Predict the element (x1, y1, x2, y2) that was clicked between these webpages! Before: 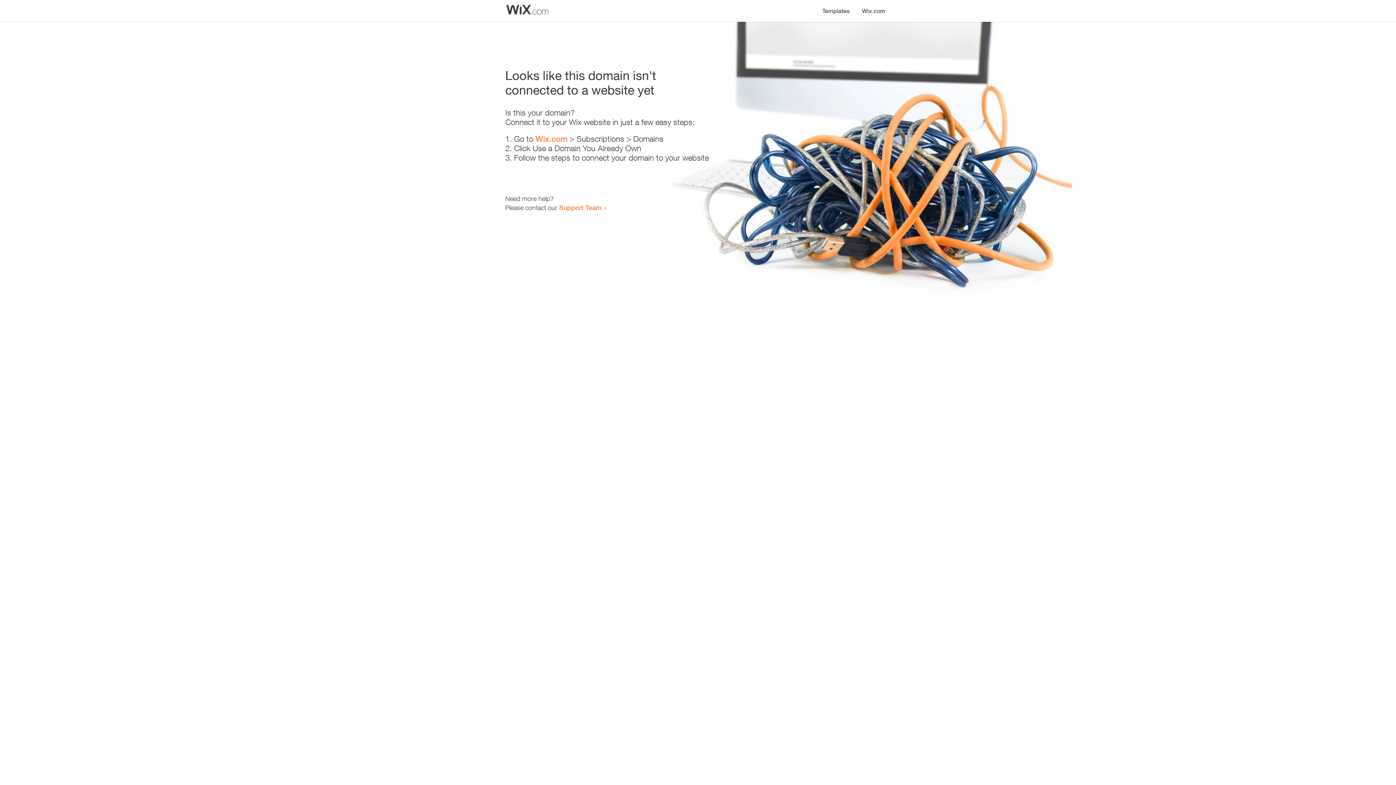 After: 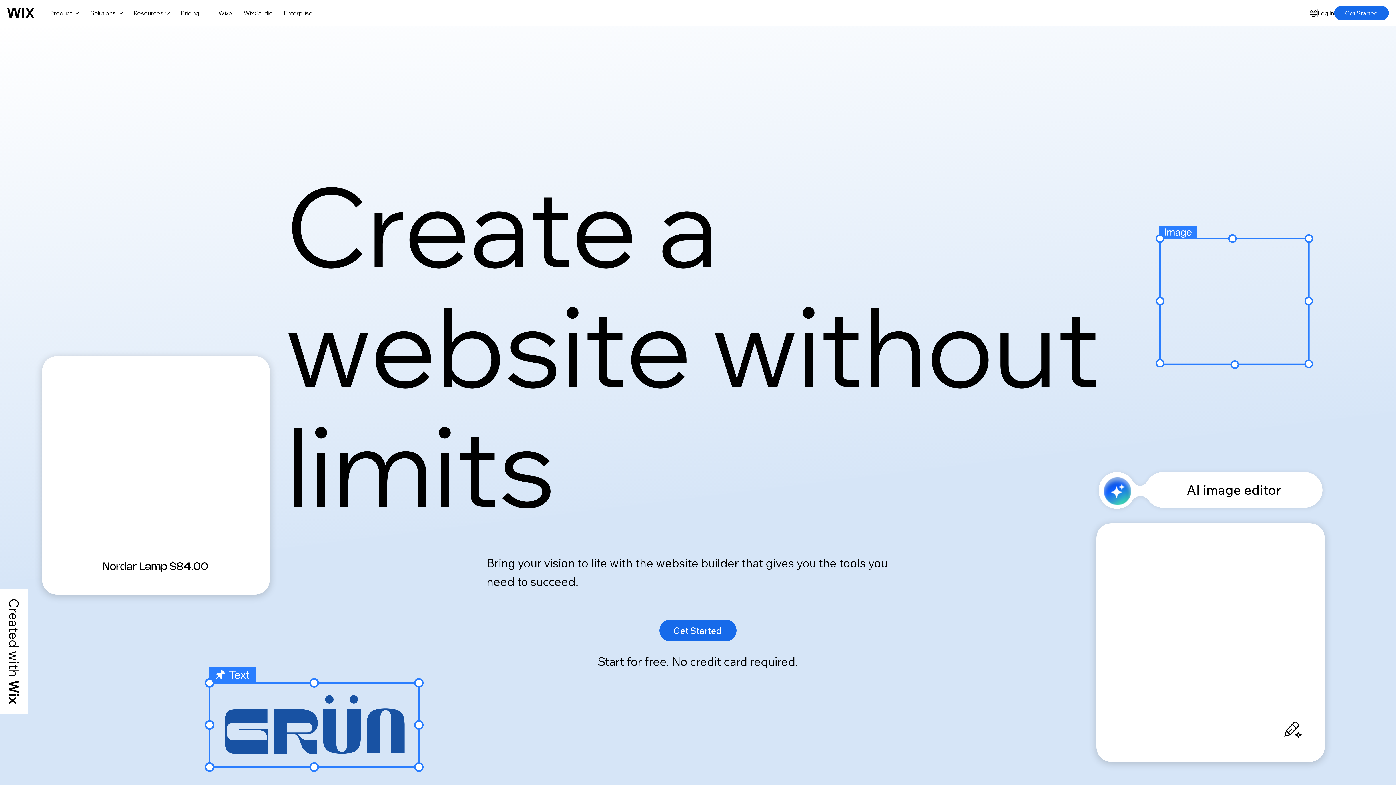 Action: bbox: (535, 134, 567, 143) label: Wix.com